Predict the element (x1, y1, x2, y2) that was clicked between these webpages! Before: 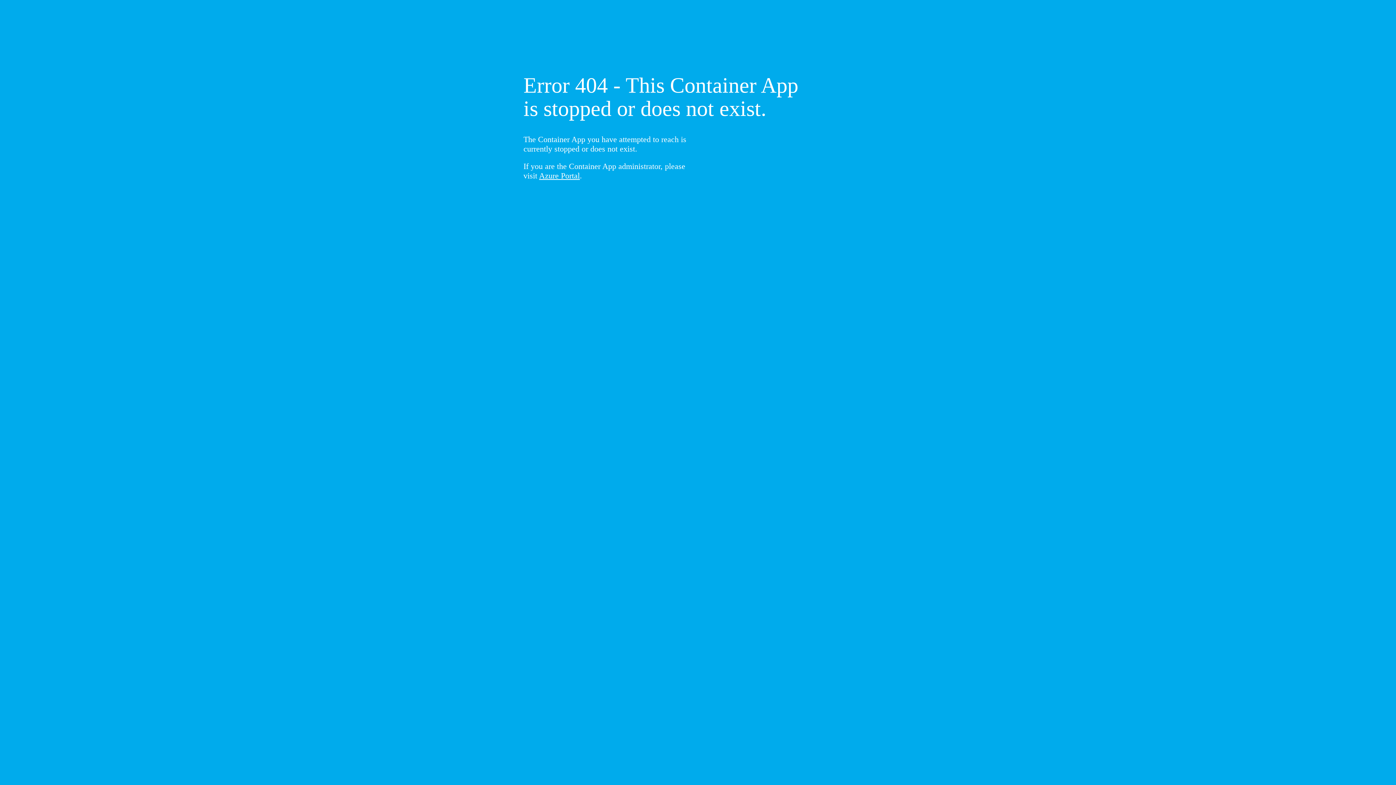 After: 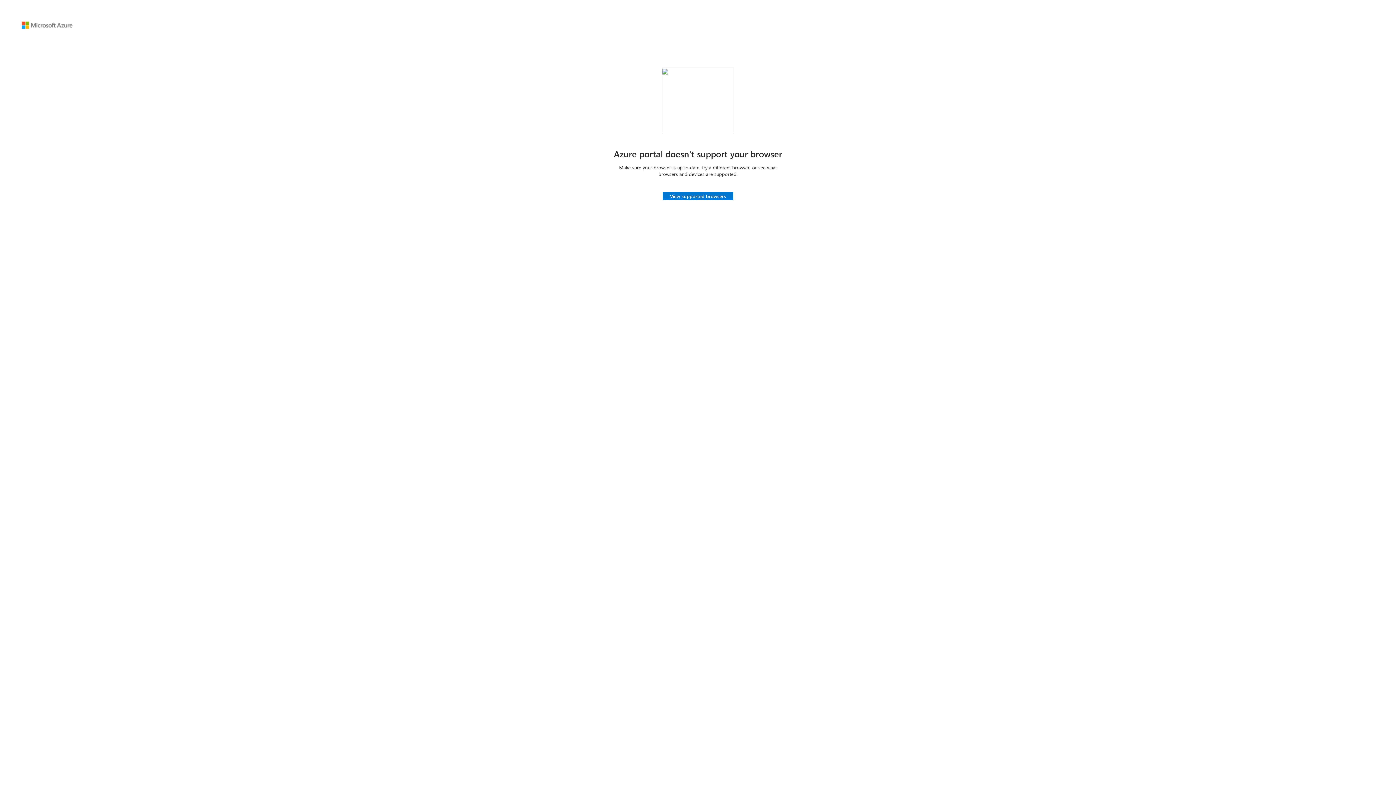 Action: label: Azure Portal bbox: (539, 171, 580, 180)